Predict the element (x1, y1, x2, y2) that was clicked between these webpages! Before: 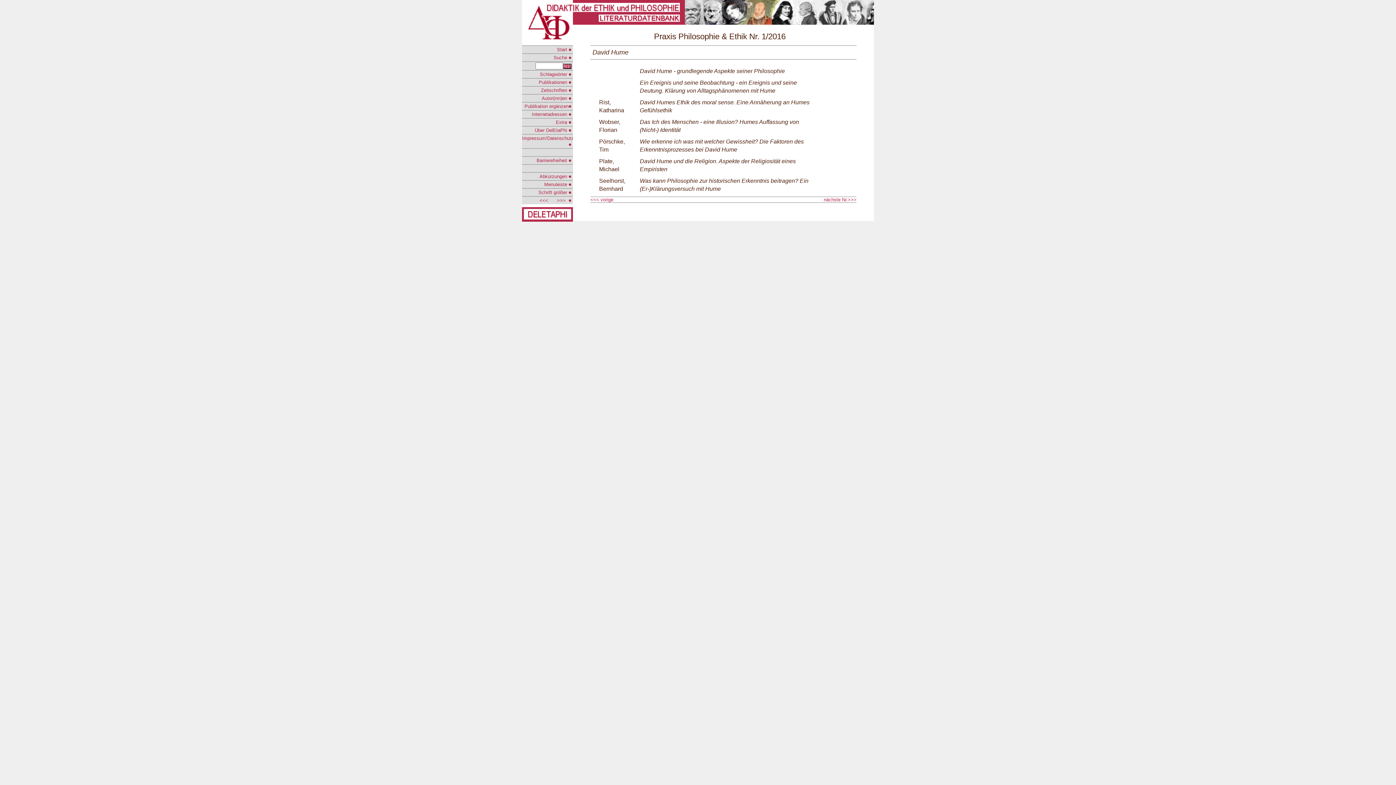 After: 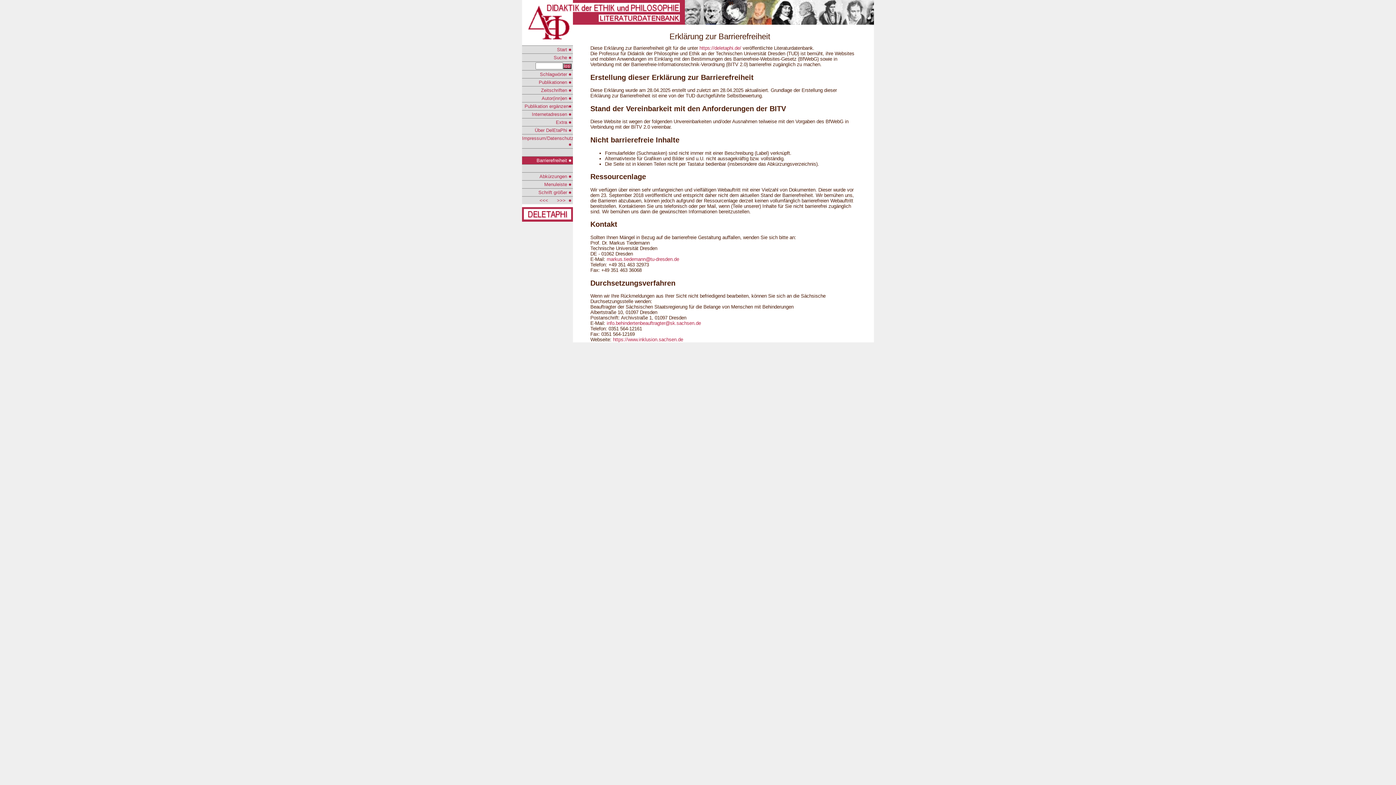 Action: label: Barrierefreiheit  bbox: (536, 157, 571, 163)